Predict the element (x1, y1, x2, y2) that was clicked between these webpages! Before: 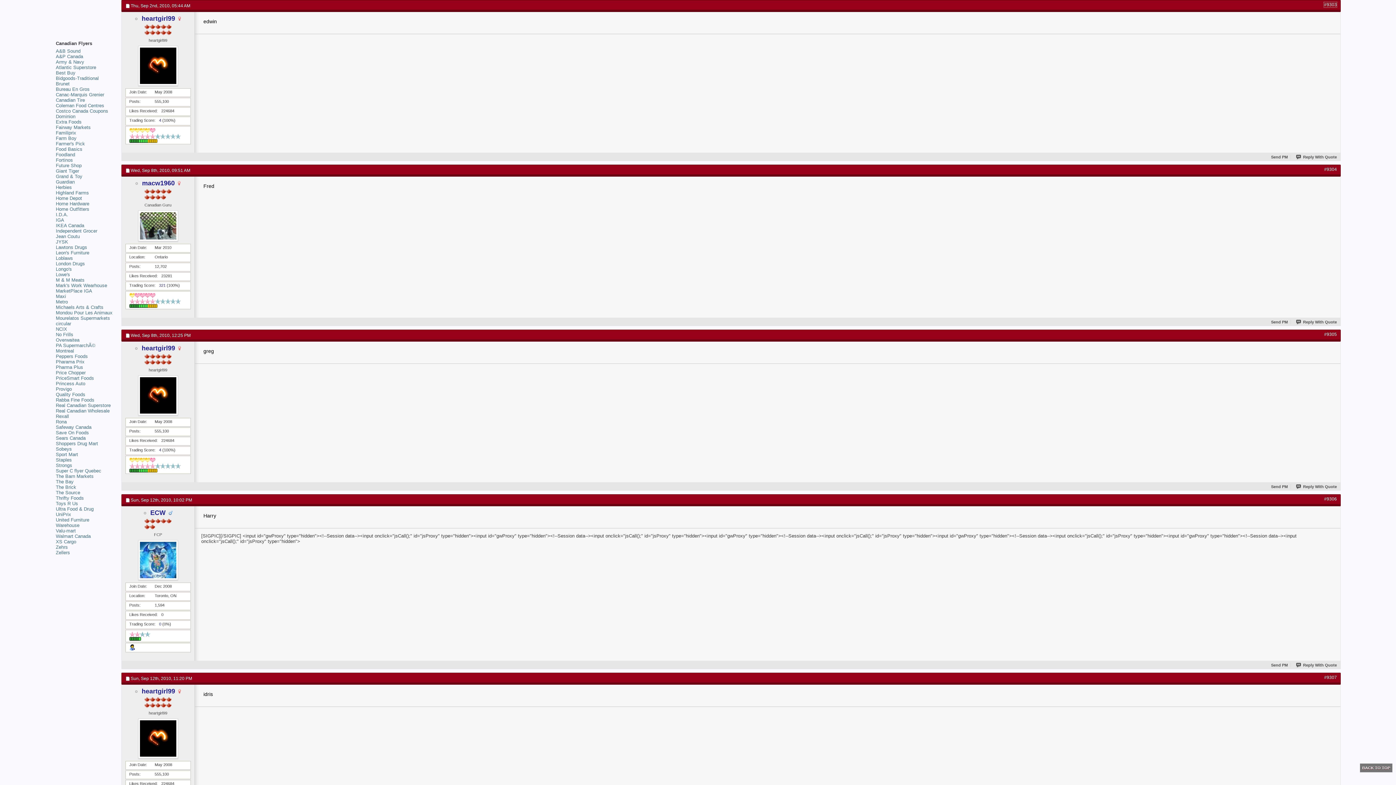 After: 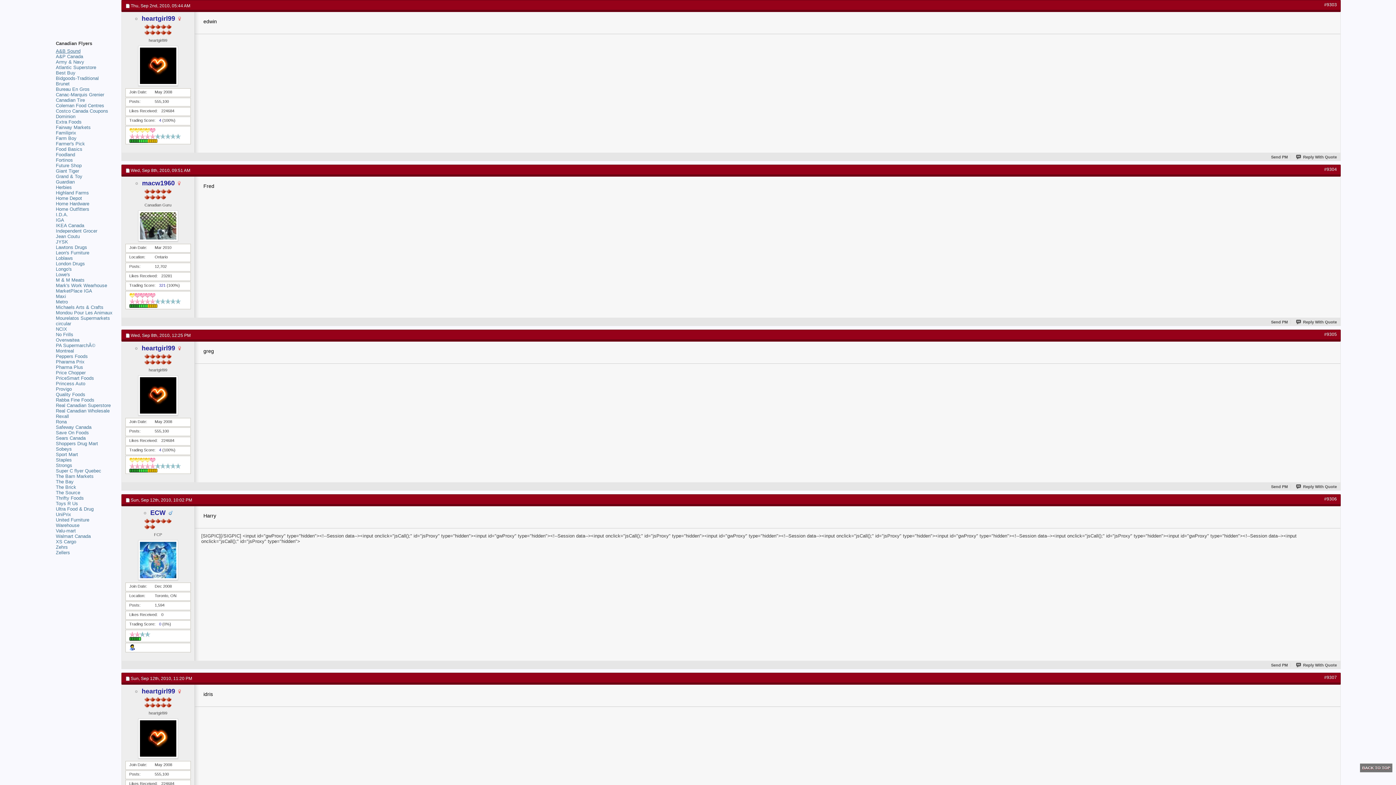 Action: label: A&B Sound bbox: (55, 48, 80, 53)